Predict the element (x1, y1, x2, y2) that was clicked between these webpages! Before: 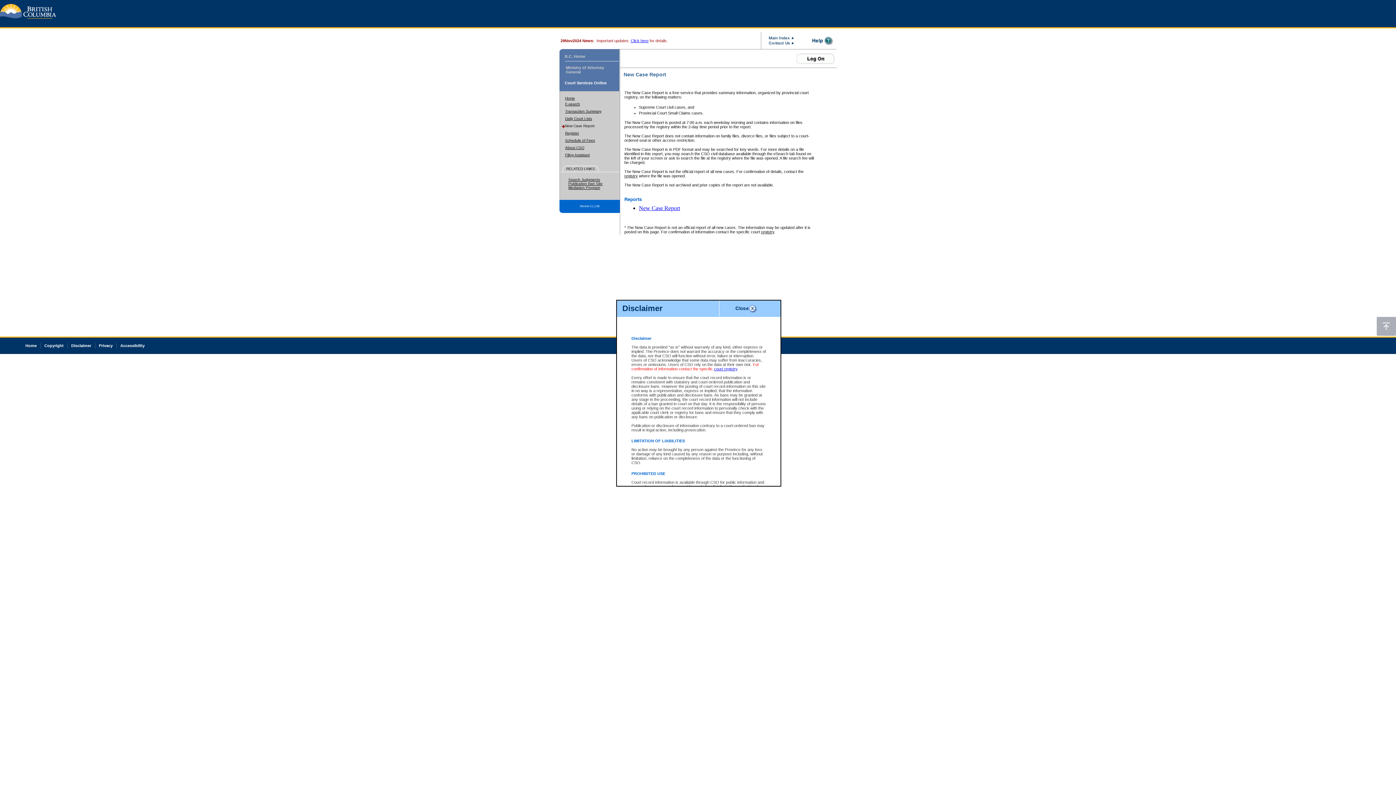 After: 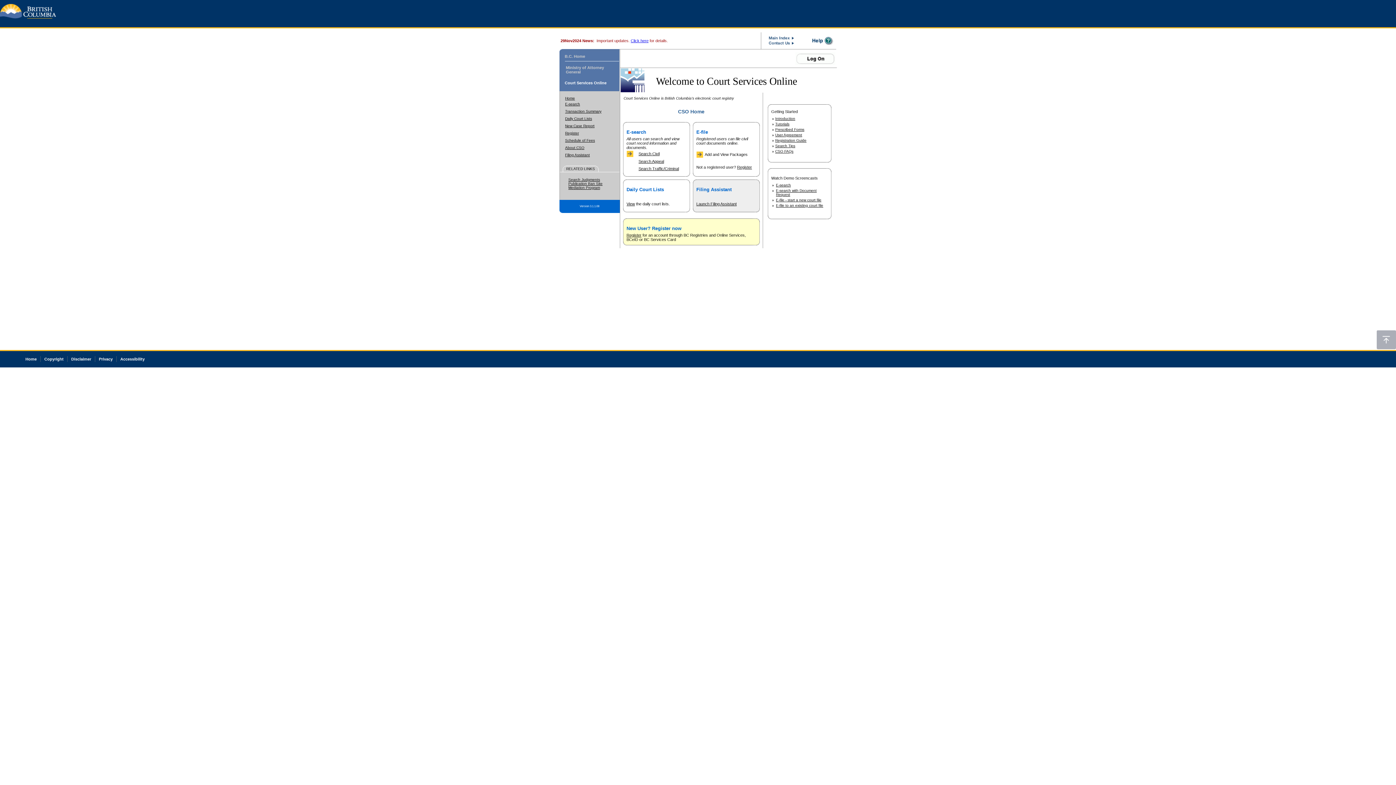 Action: label: Home bbox: (25, 343, 36, 348)